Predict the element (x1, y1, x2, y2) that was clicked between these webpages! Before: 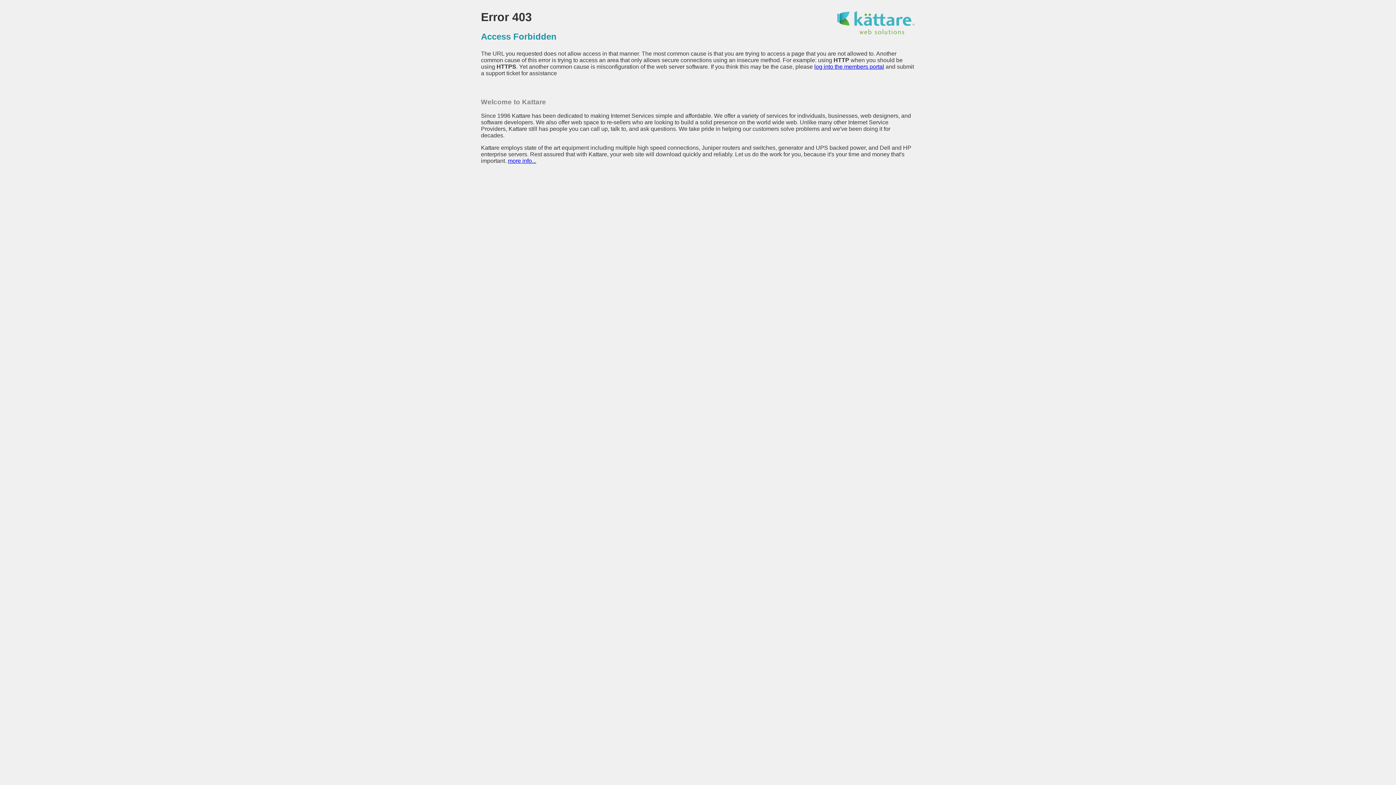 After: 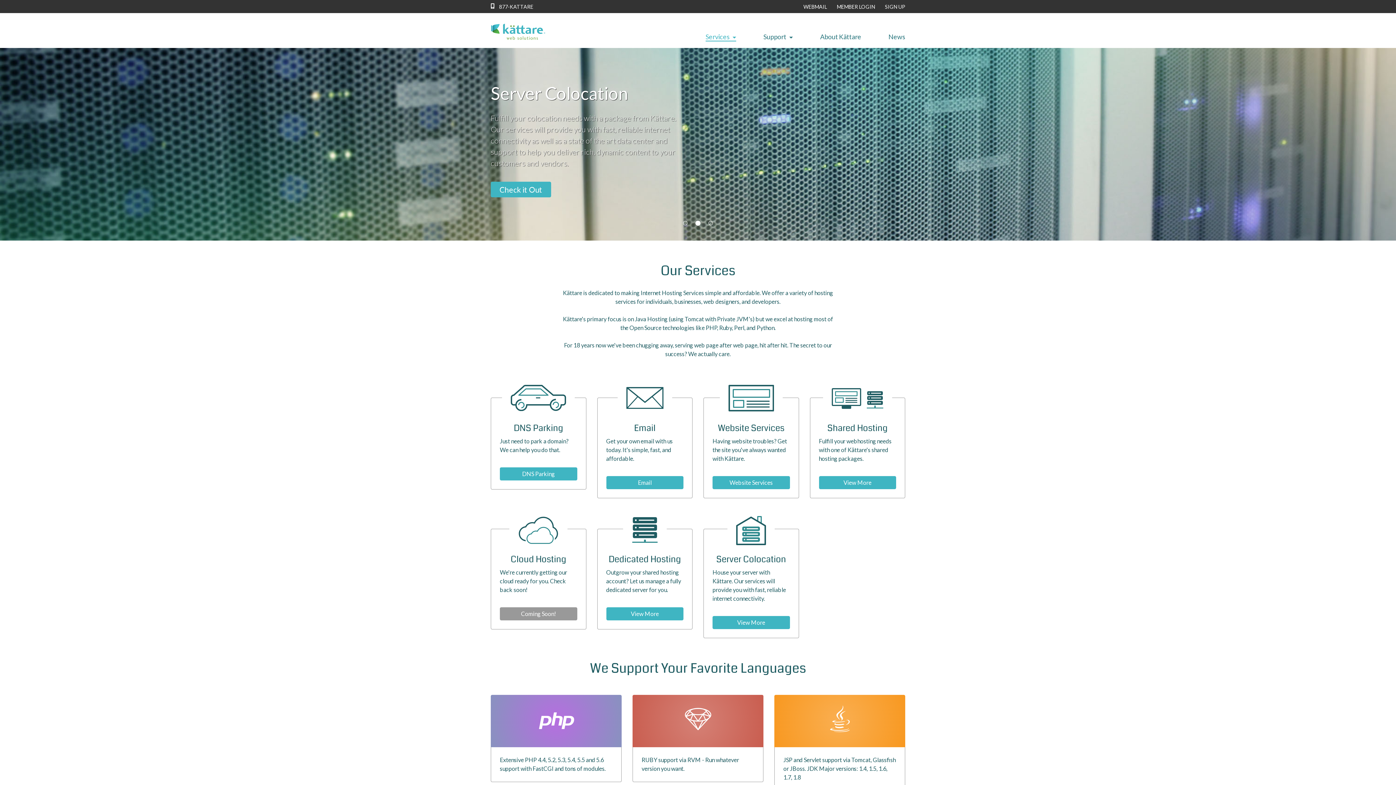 Action: bbox: (508, 157, 536, 164) label: more info...